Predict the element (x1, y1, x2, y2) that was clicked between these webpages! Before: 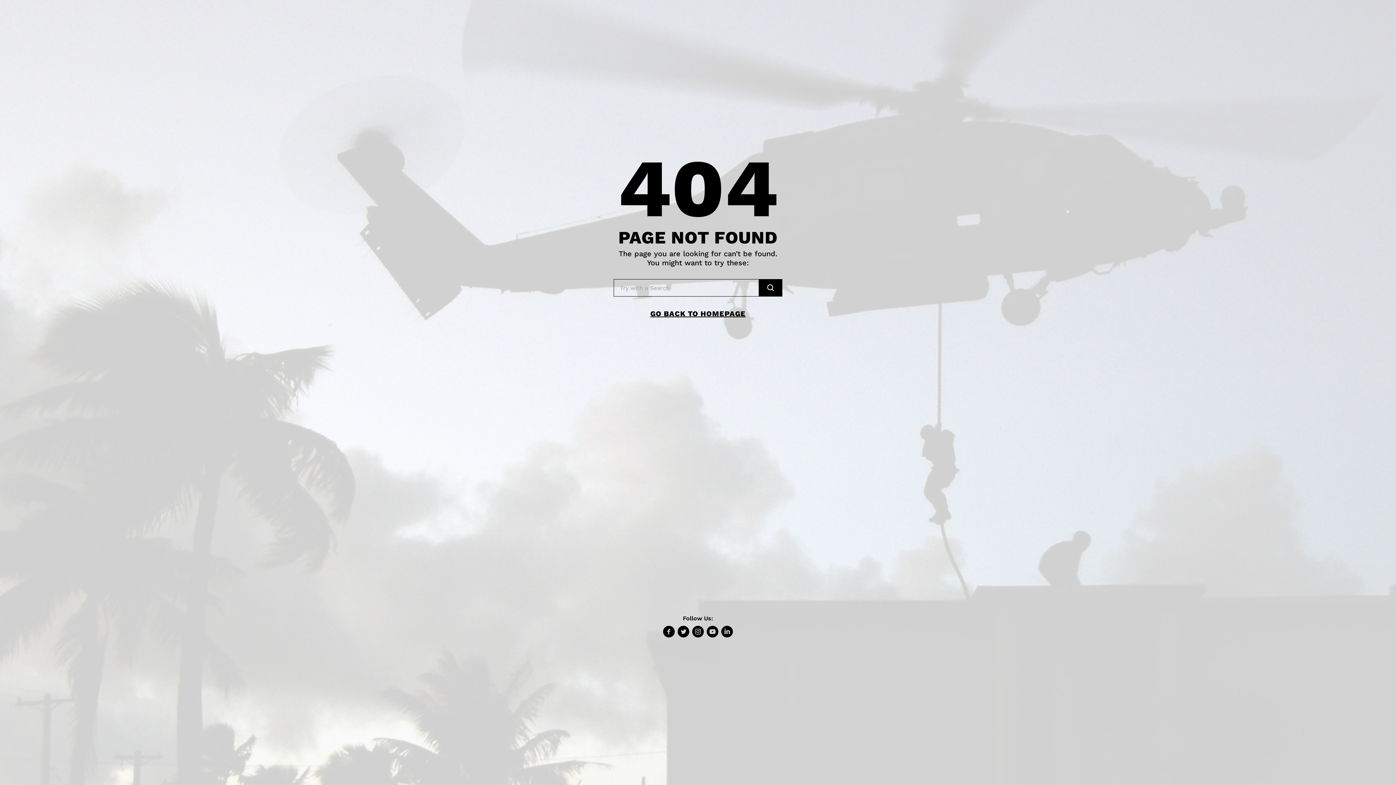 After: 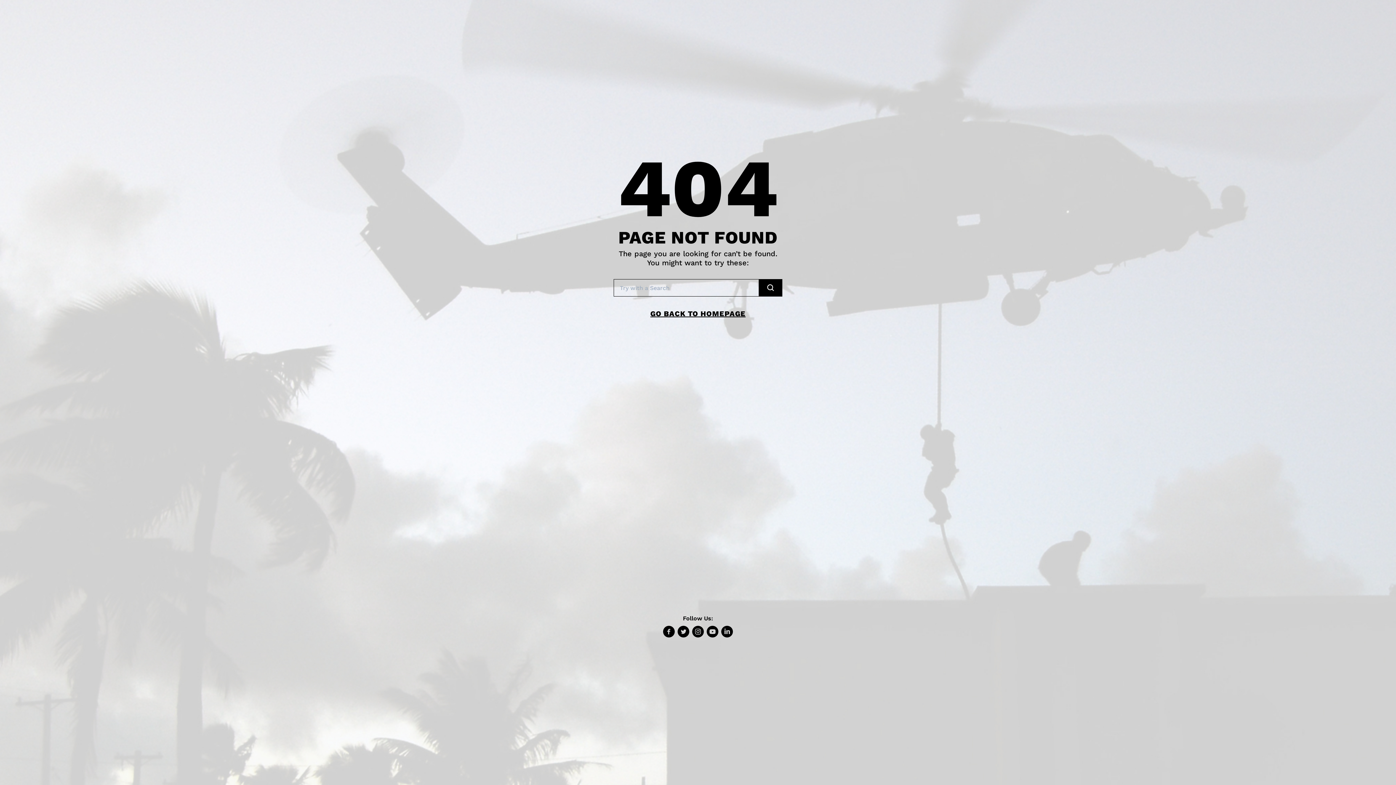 Action: bbox: (705, 626, 720, 637)